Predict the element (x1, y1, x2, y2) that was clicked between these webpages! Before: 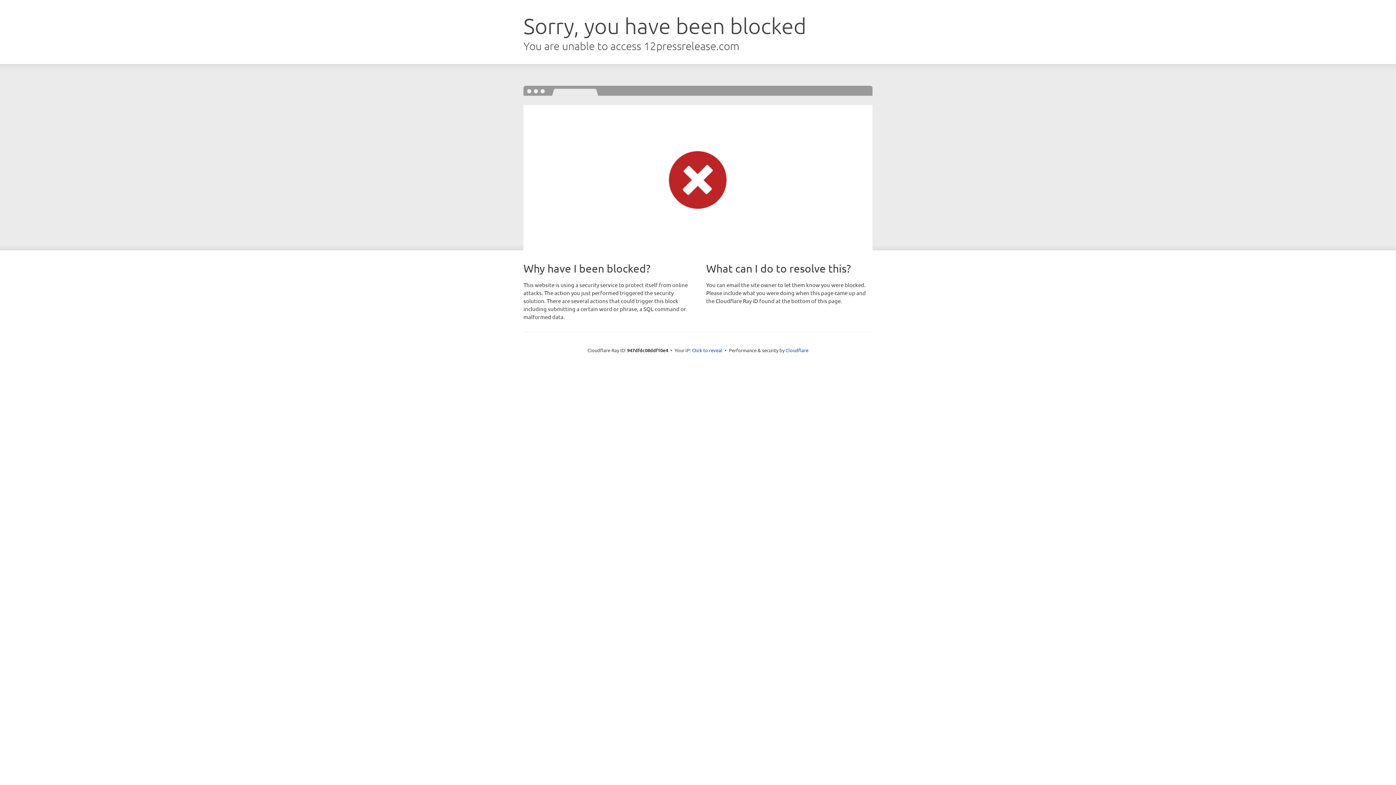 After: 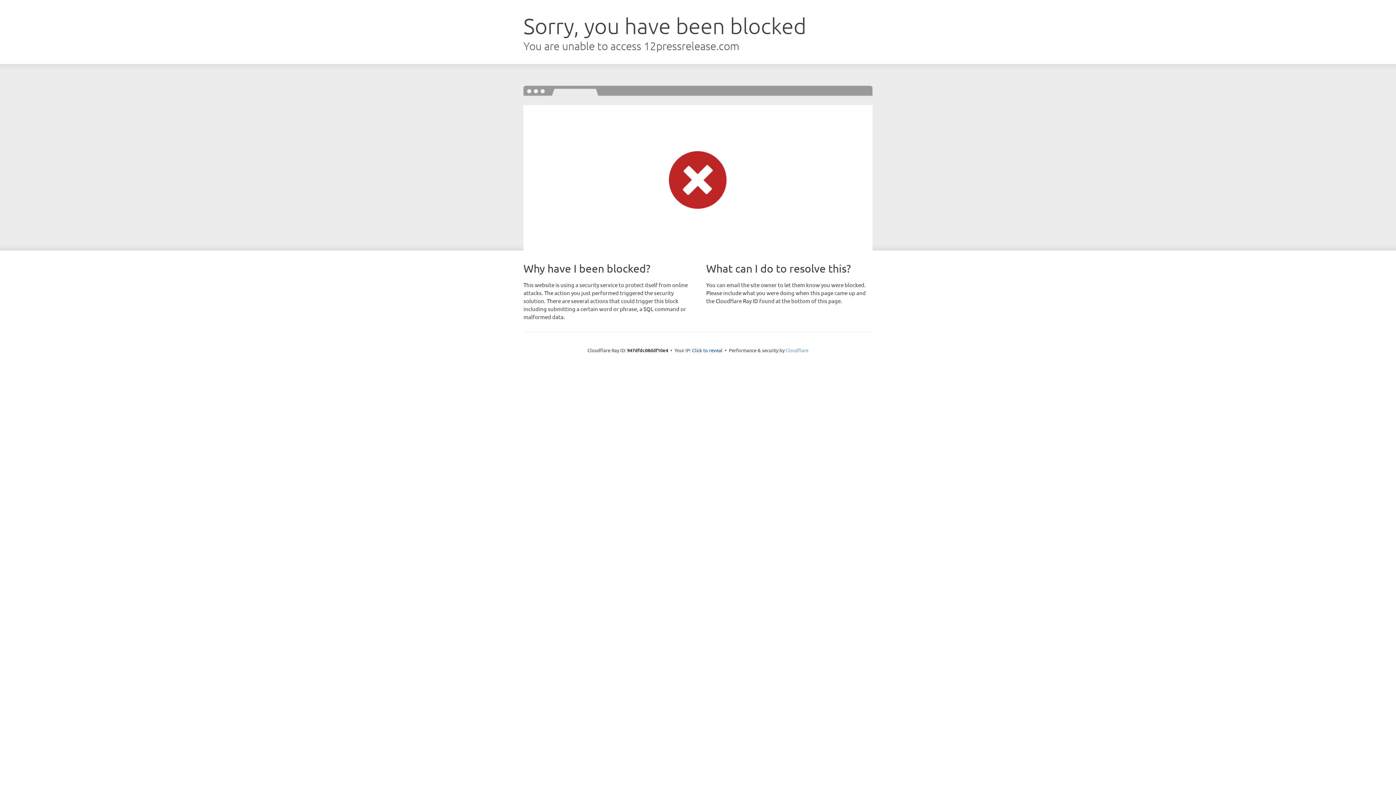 Action: label: Cloudflare bbox: (785, 347, 808, 353)